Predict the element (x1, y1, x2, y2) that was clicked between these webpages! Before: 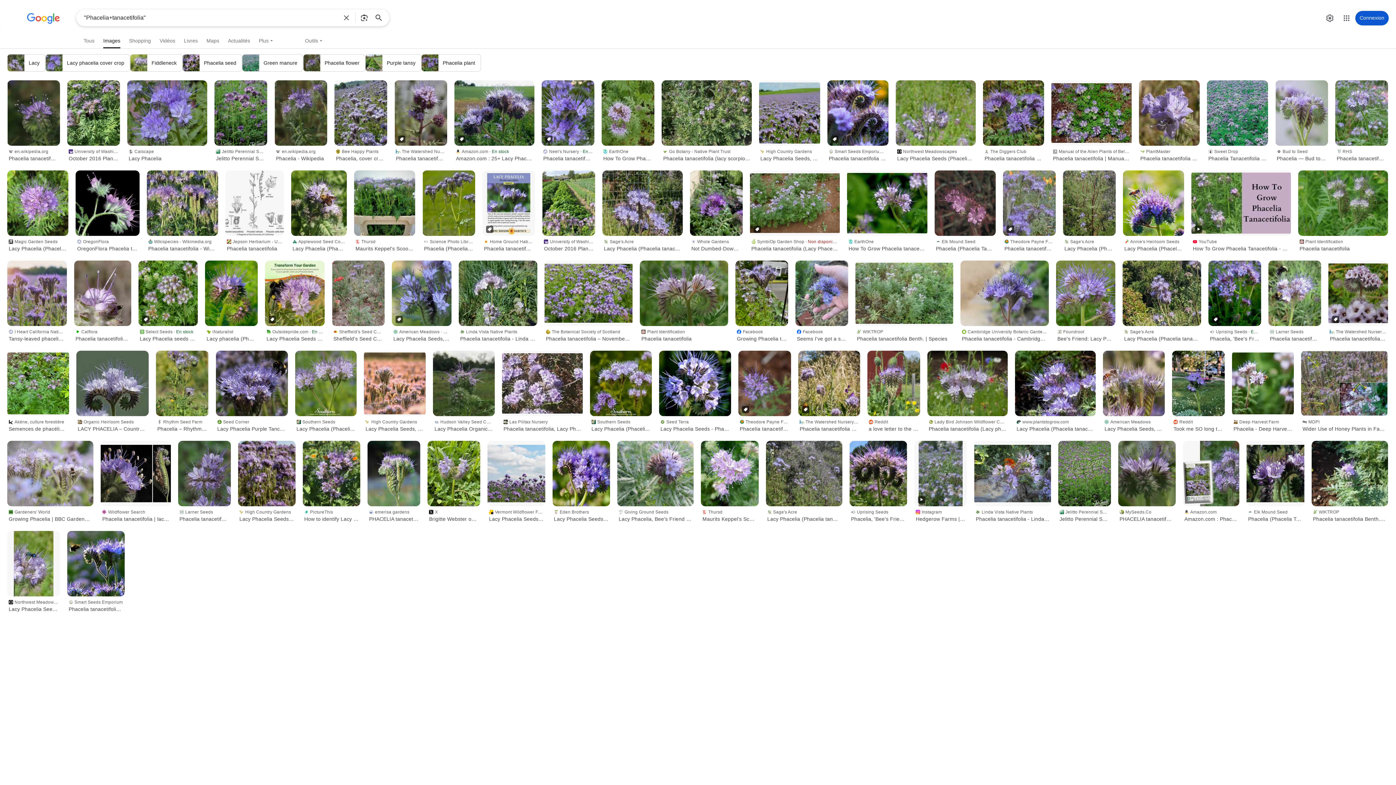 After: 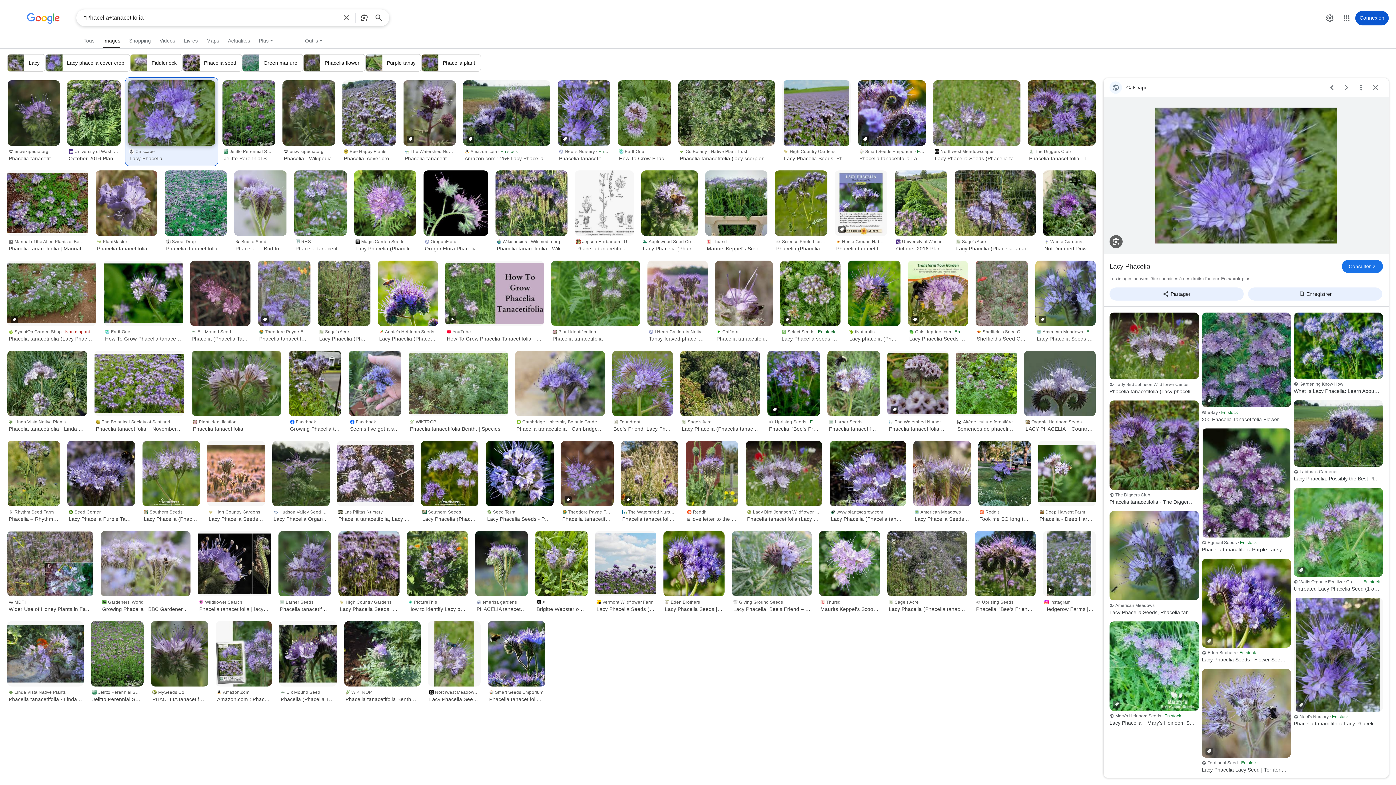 Action: bbox: (127, 80, 207, 145)